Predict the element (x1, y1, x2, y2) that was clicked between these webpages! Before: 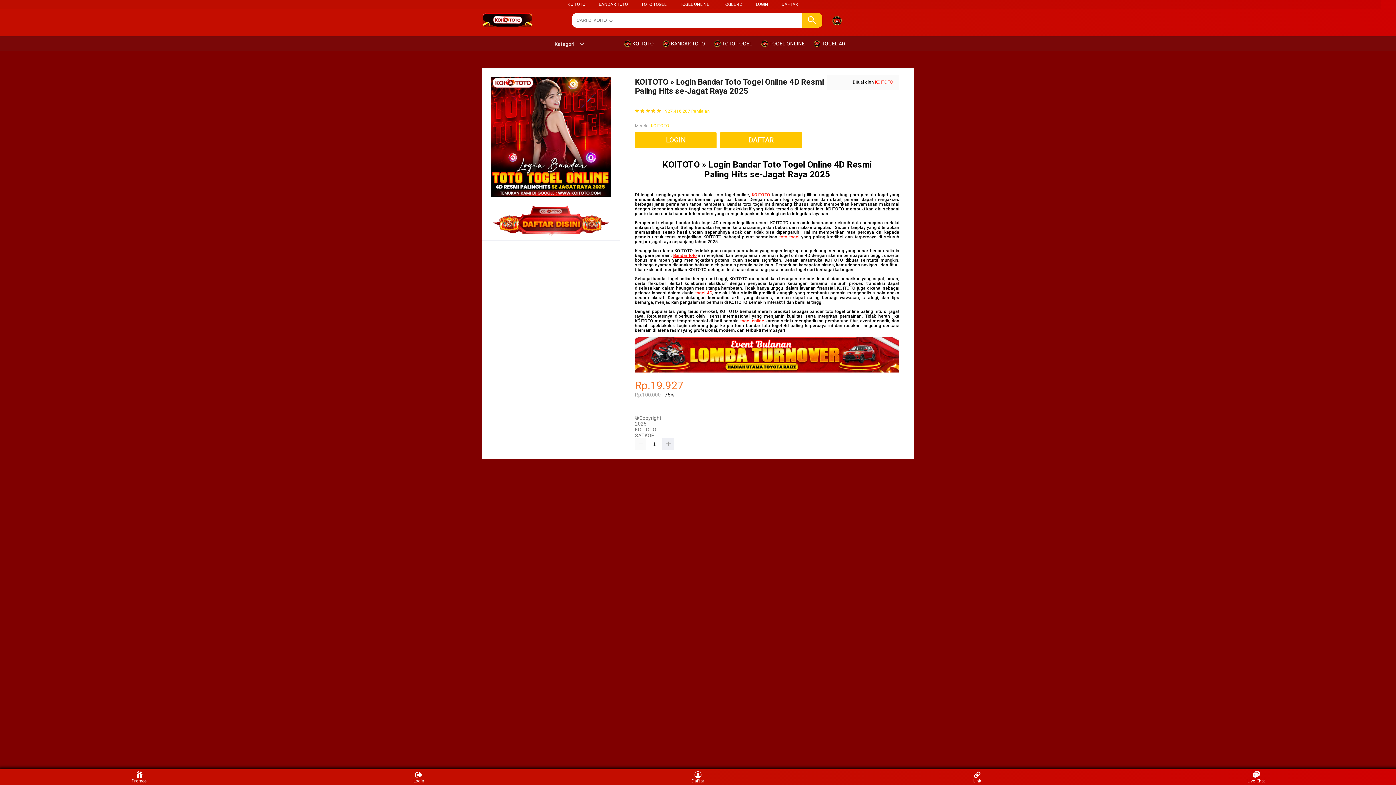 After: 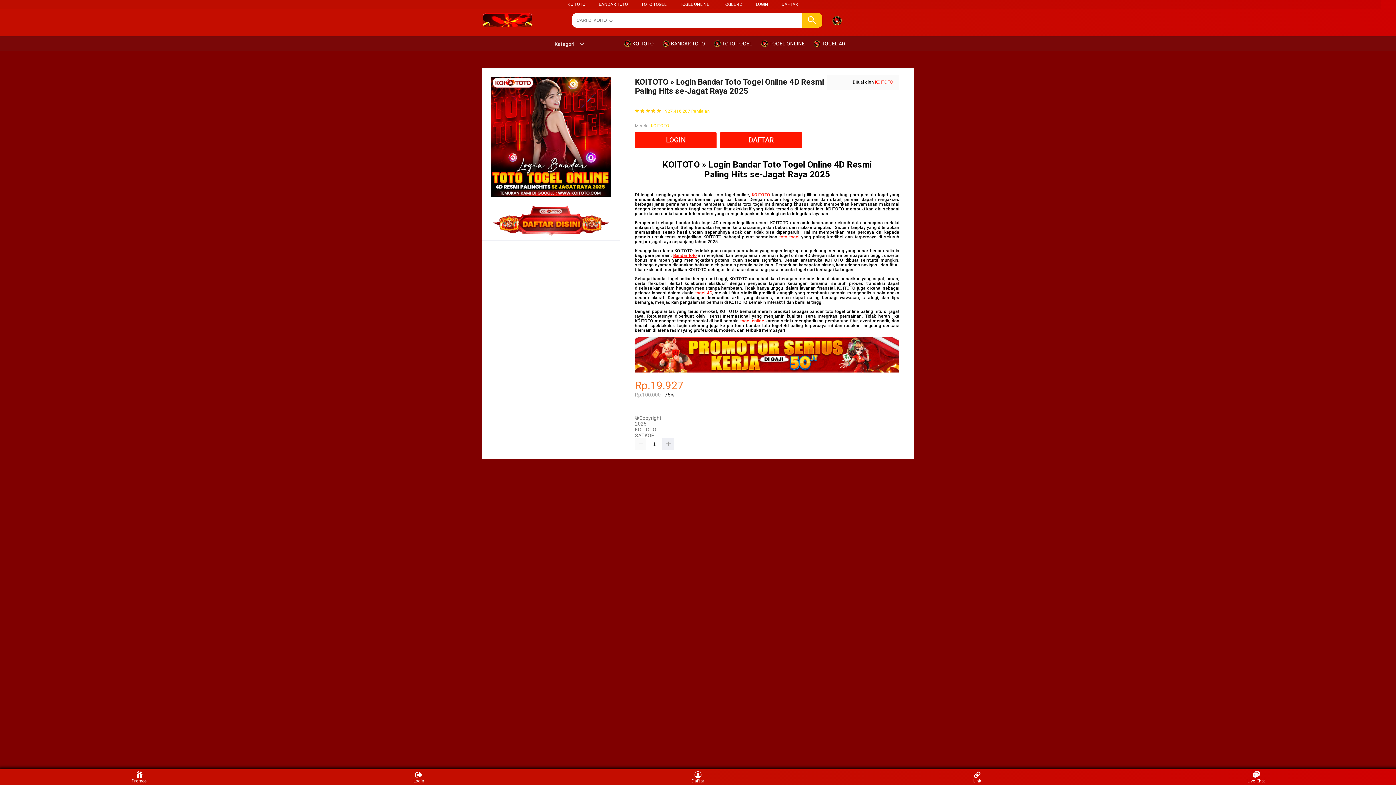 Action: bbox: (635, 438, 646, 450)